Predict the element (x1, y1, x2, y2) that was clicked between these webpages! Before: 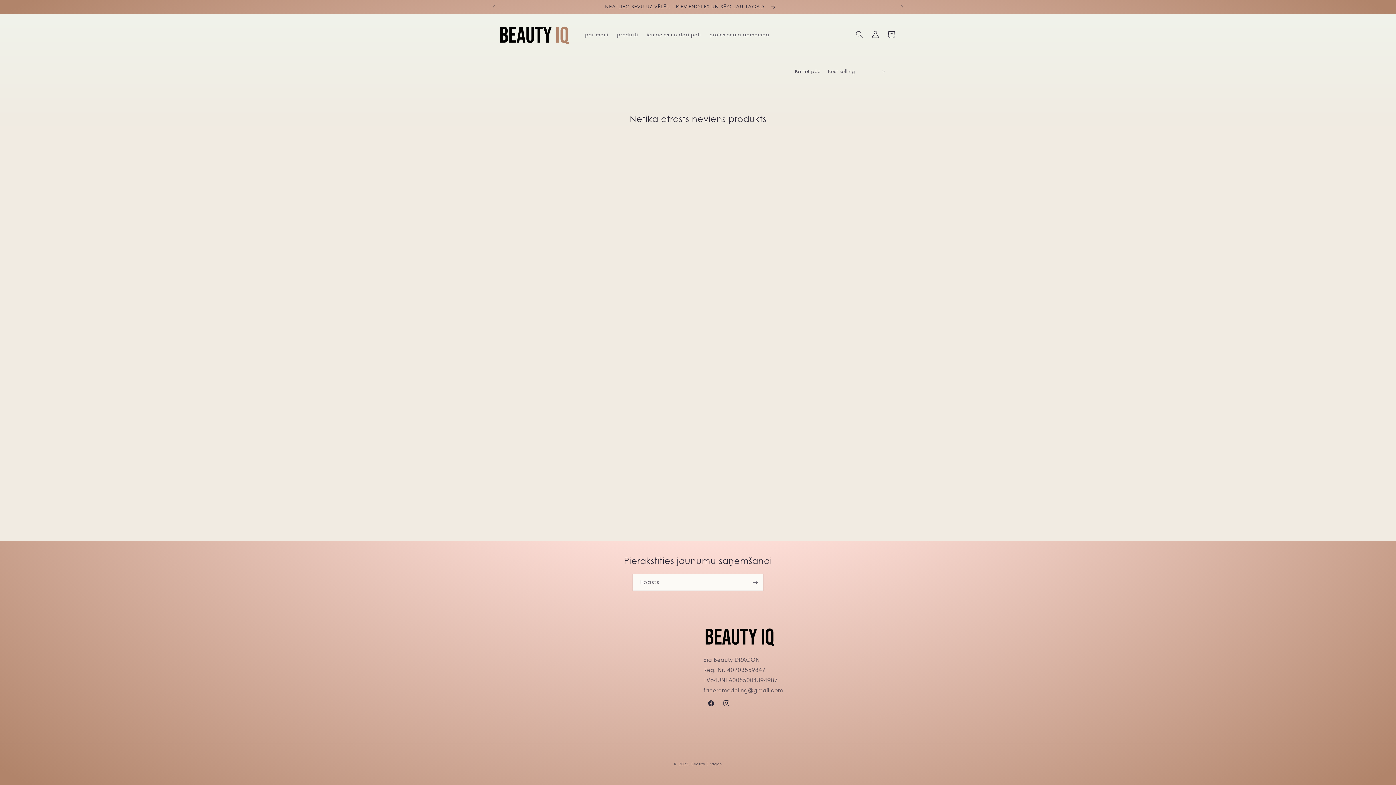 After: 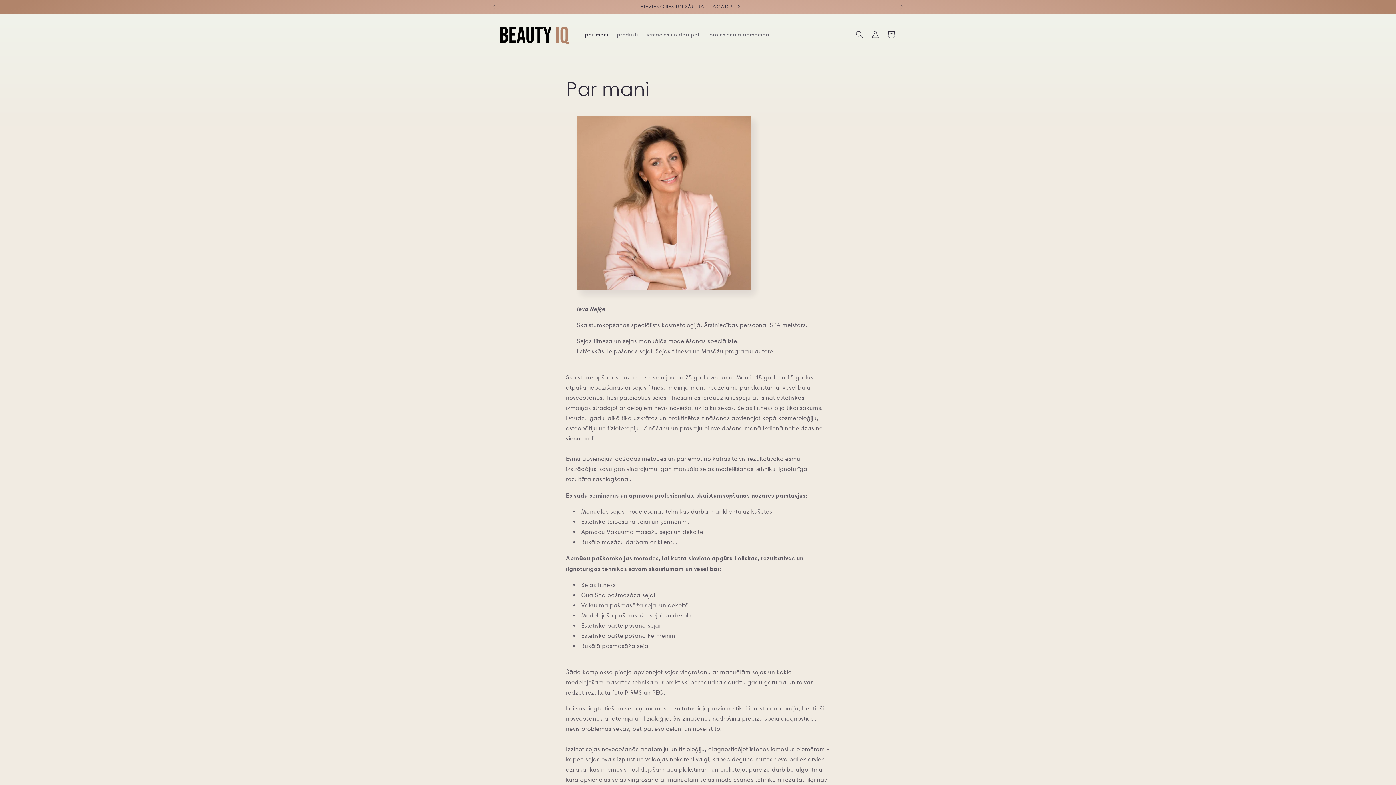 Action: bbox: (580, 26, 612, 42) label: par mani